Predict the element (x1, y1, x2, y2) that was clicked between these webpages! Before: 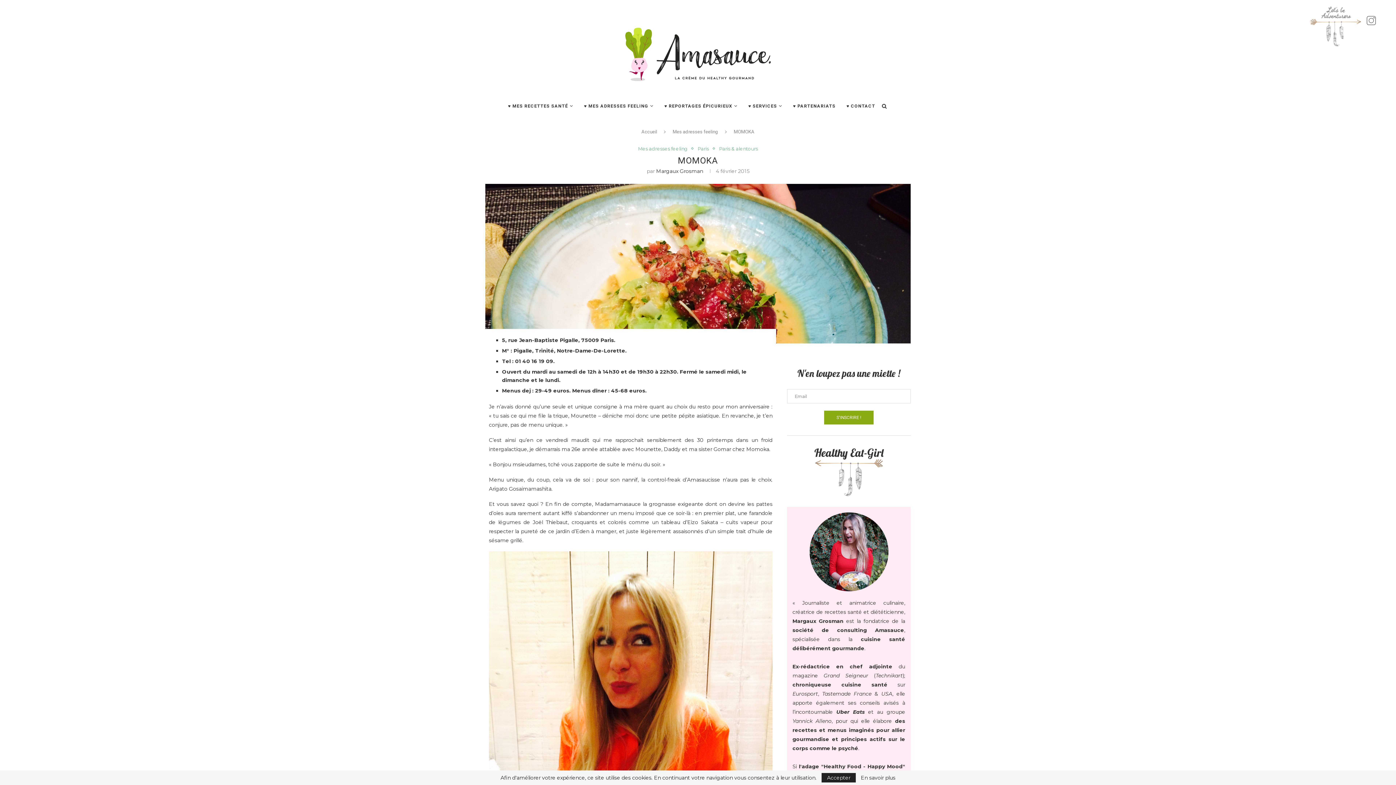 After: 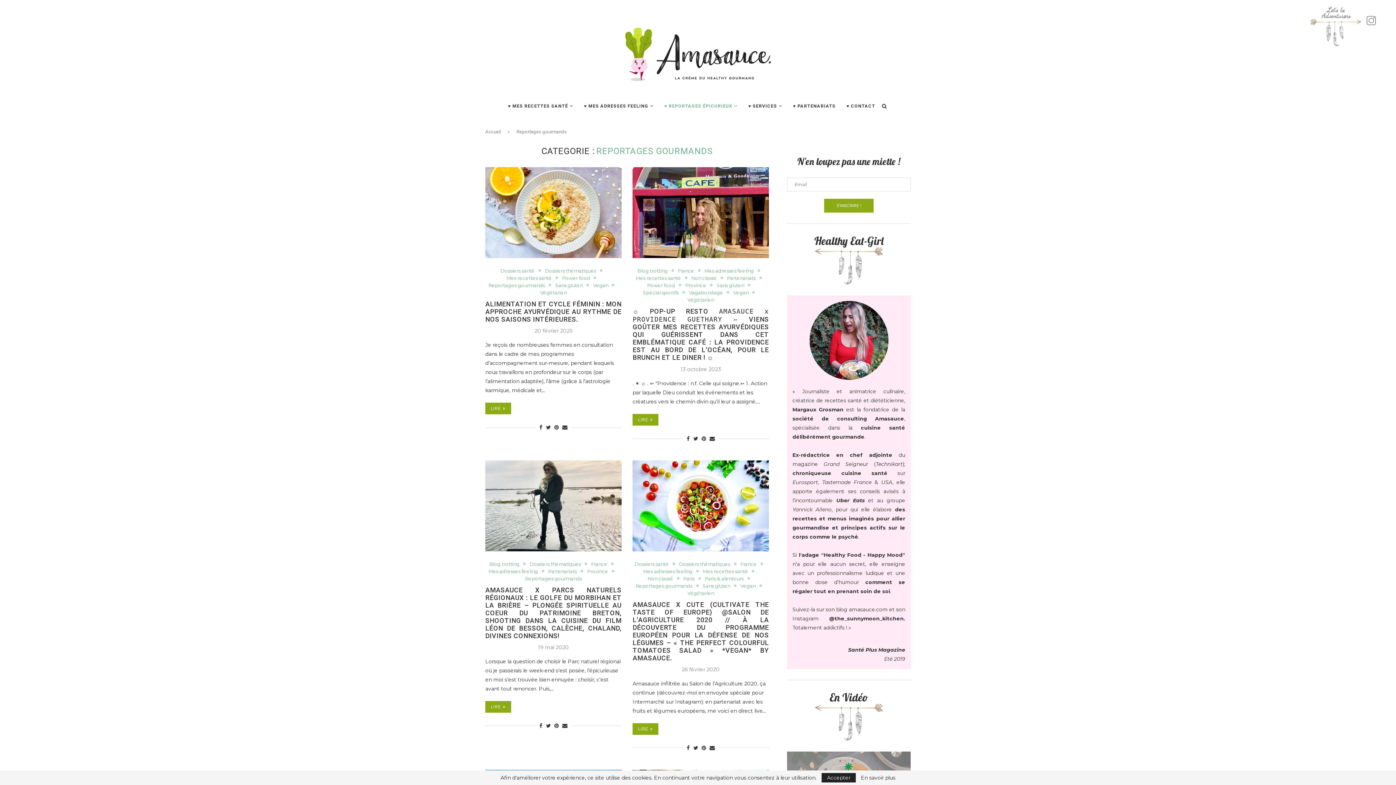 Action: bbox: (664, 95, 737, 116) label: ♥ REPORTAGES ÉPICURIEUX